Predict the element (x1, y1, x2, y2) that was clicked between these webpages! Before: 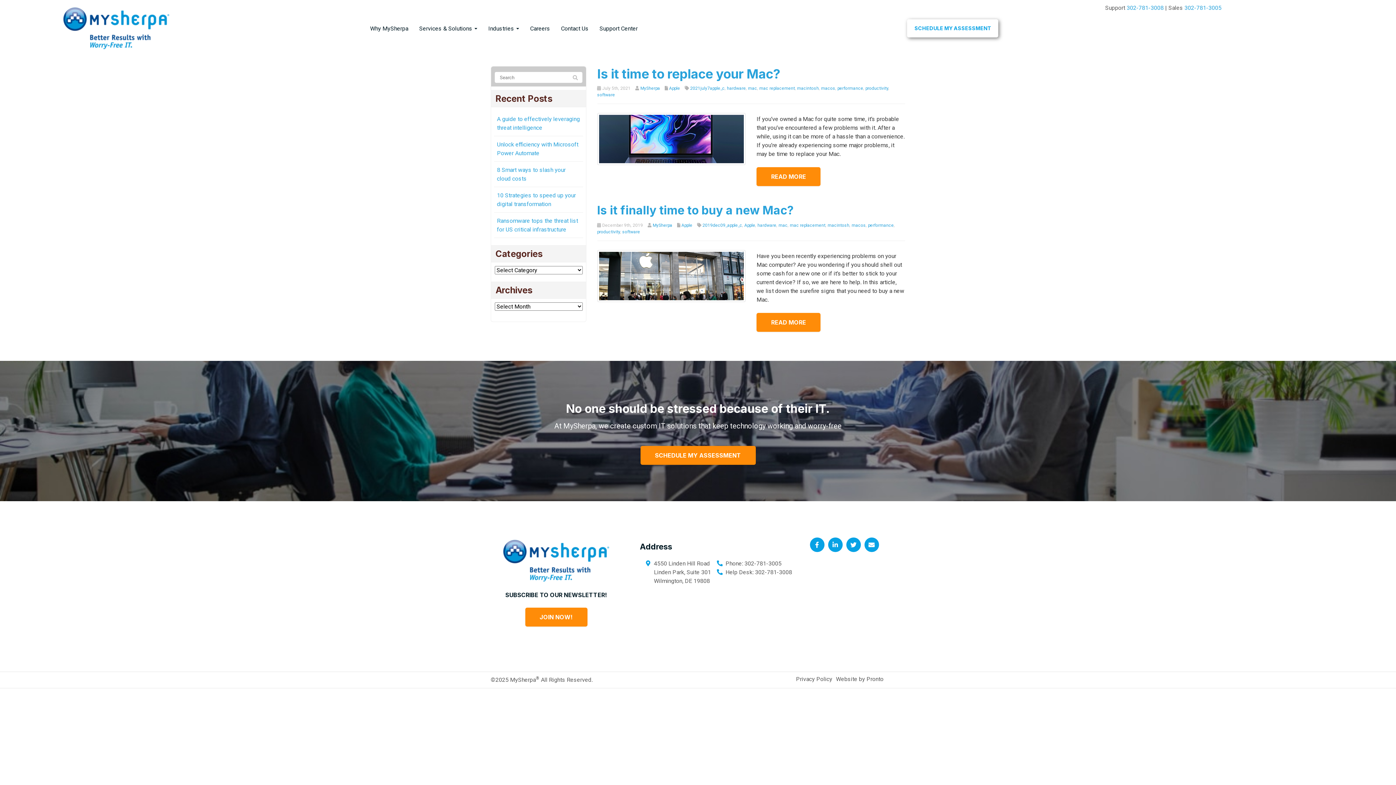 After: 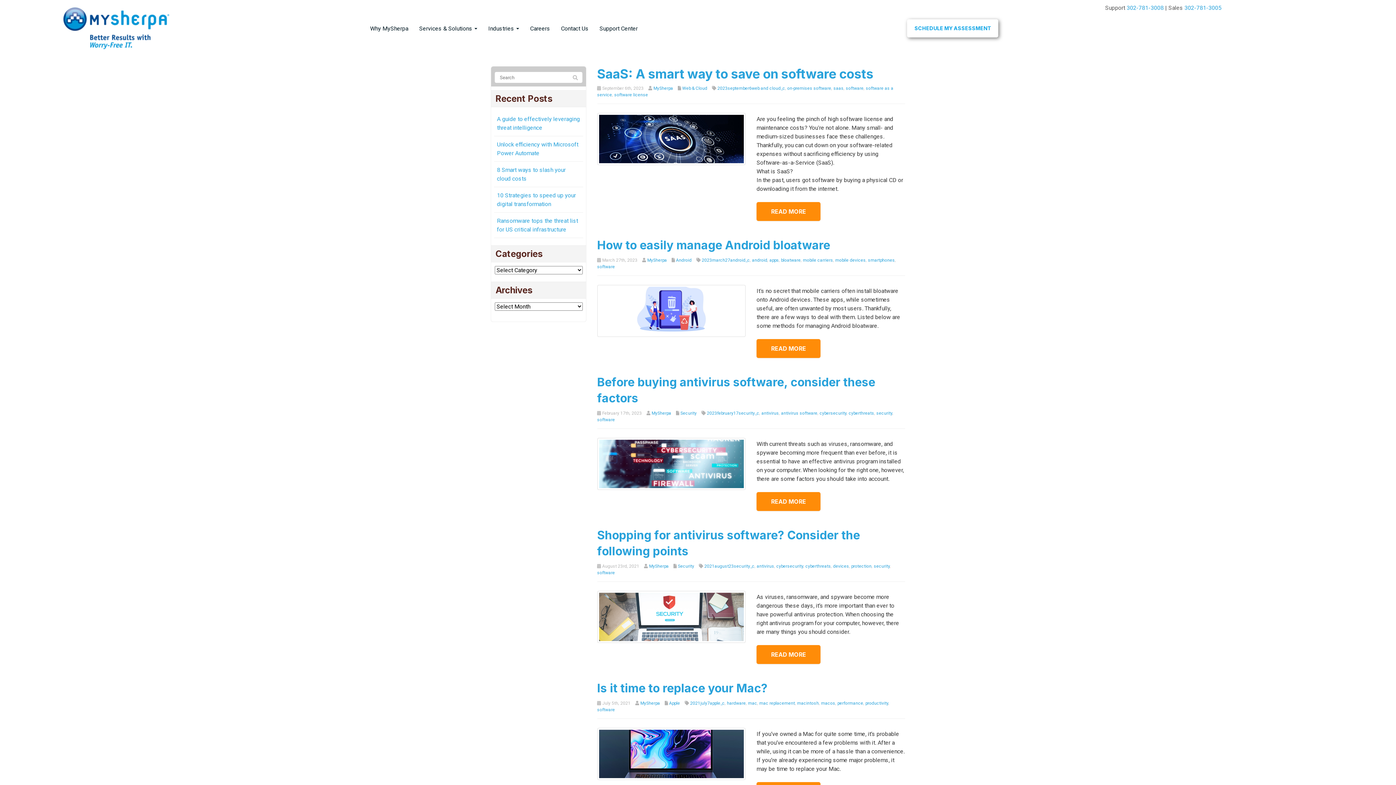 Action: bbox: (622, 229, 640, 234) label: software